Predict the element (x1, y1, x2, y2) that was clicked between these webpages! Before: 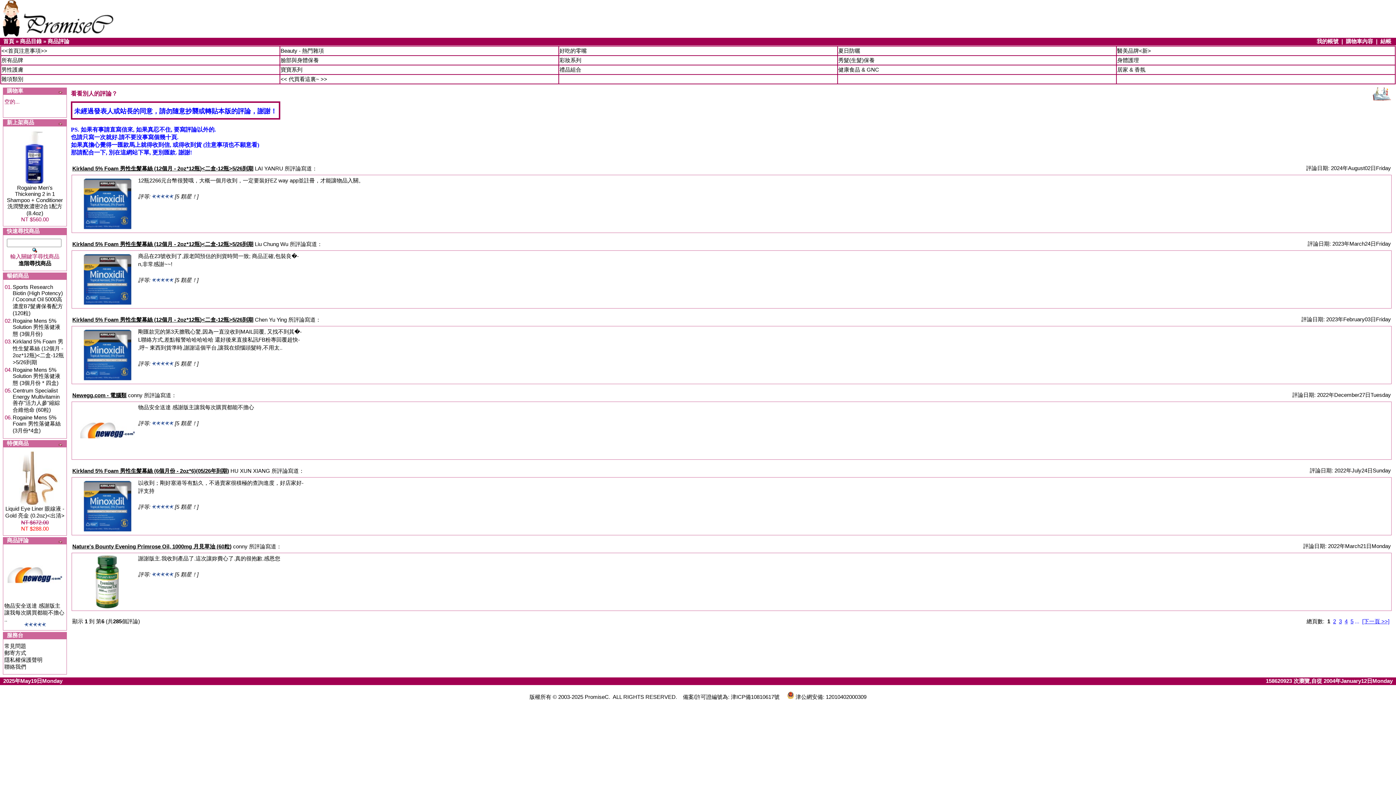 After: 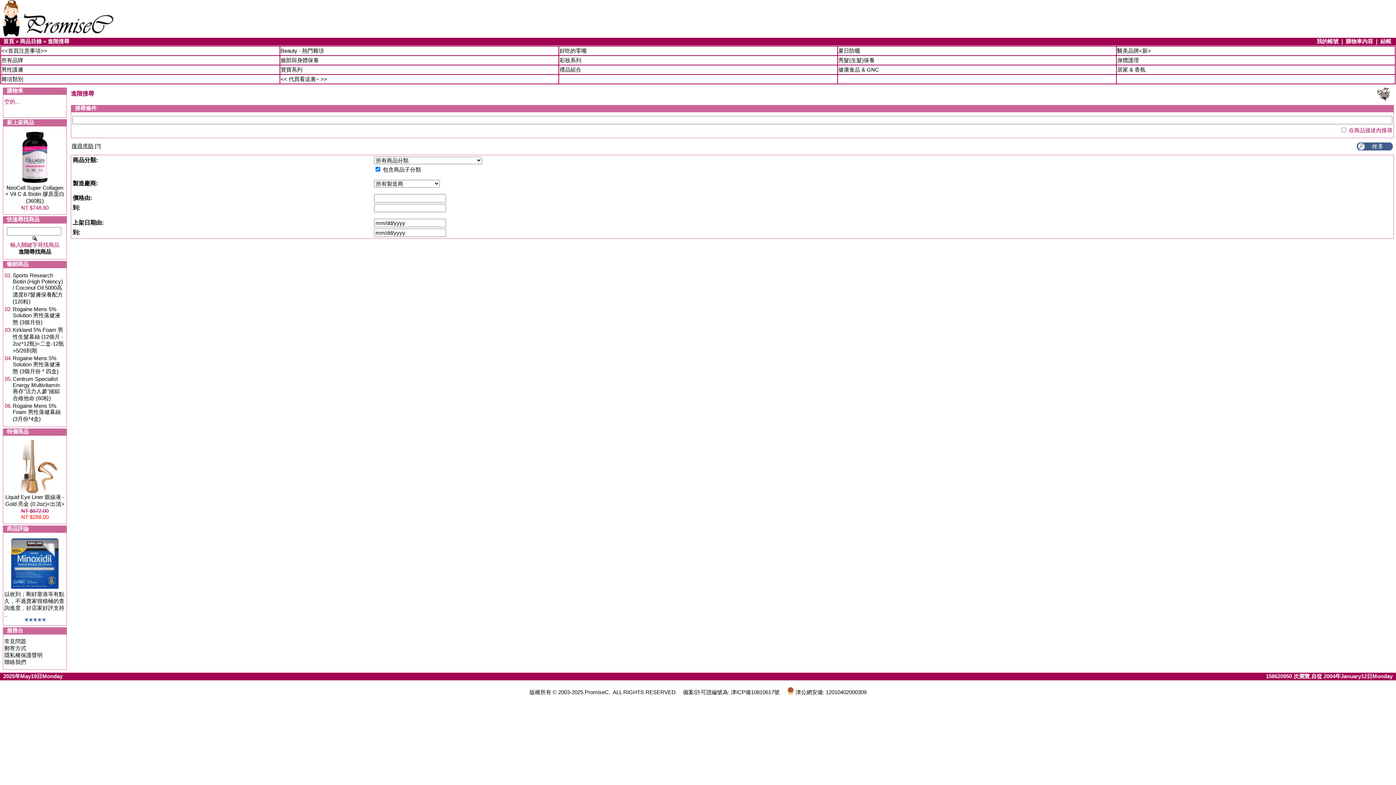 Action: bbox: (18, 260, 51, 266) label: 進階尋找商品